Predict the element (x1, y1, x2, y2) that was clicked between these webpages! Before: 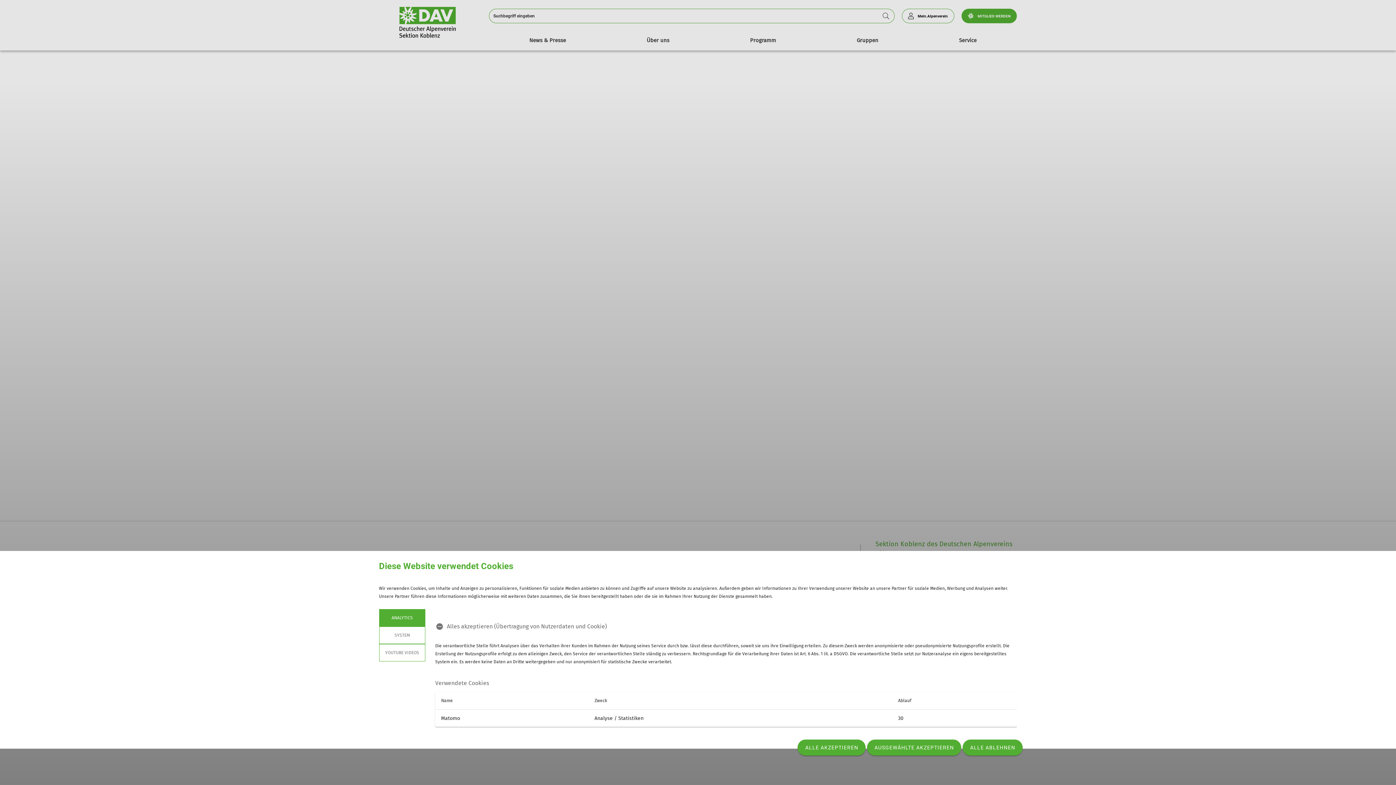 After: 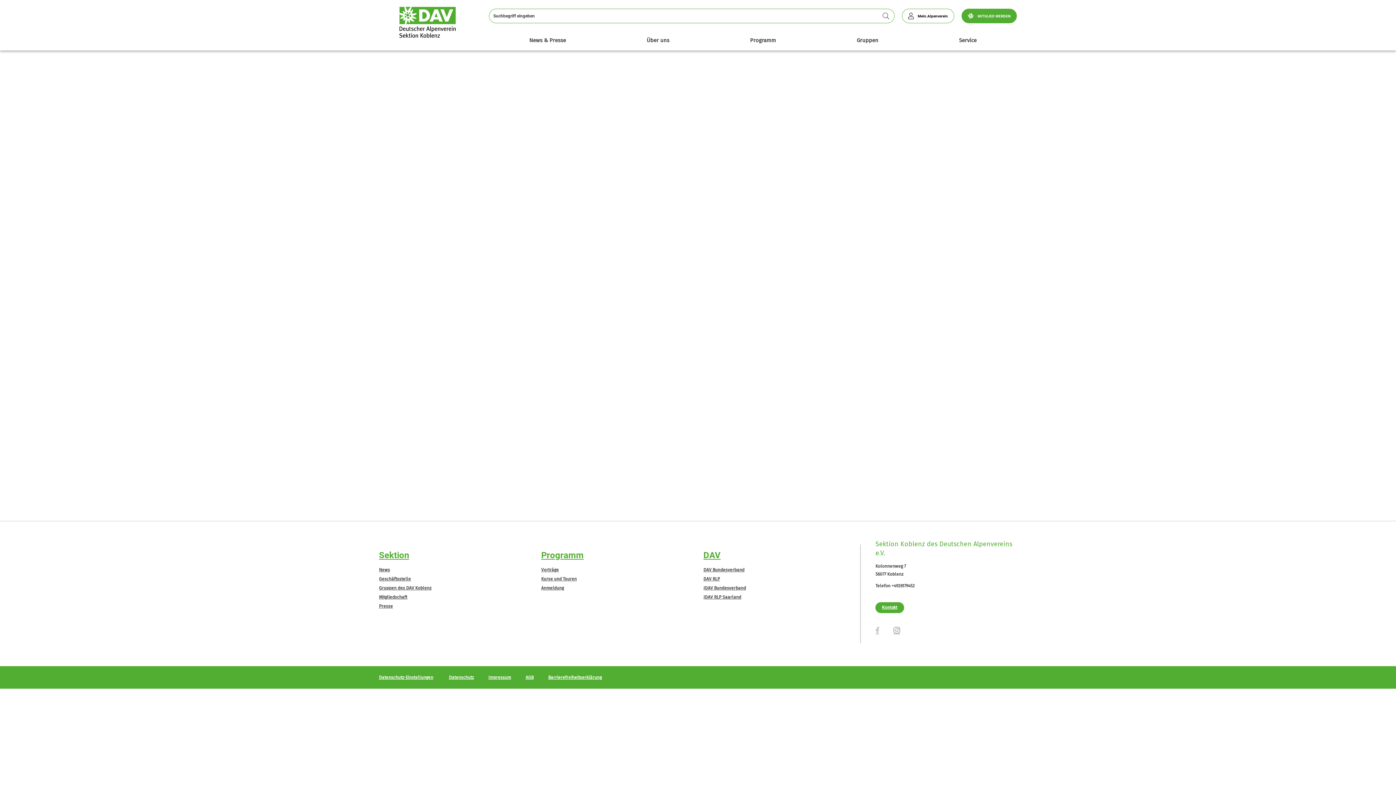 Action: label: ALLE AKZEPTIEREN bbox: (797, 740, 865, 756)